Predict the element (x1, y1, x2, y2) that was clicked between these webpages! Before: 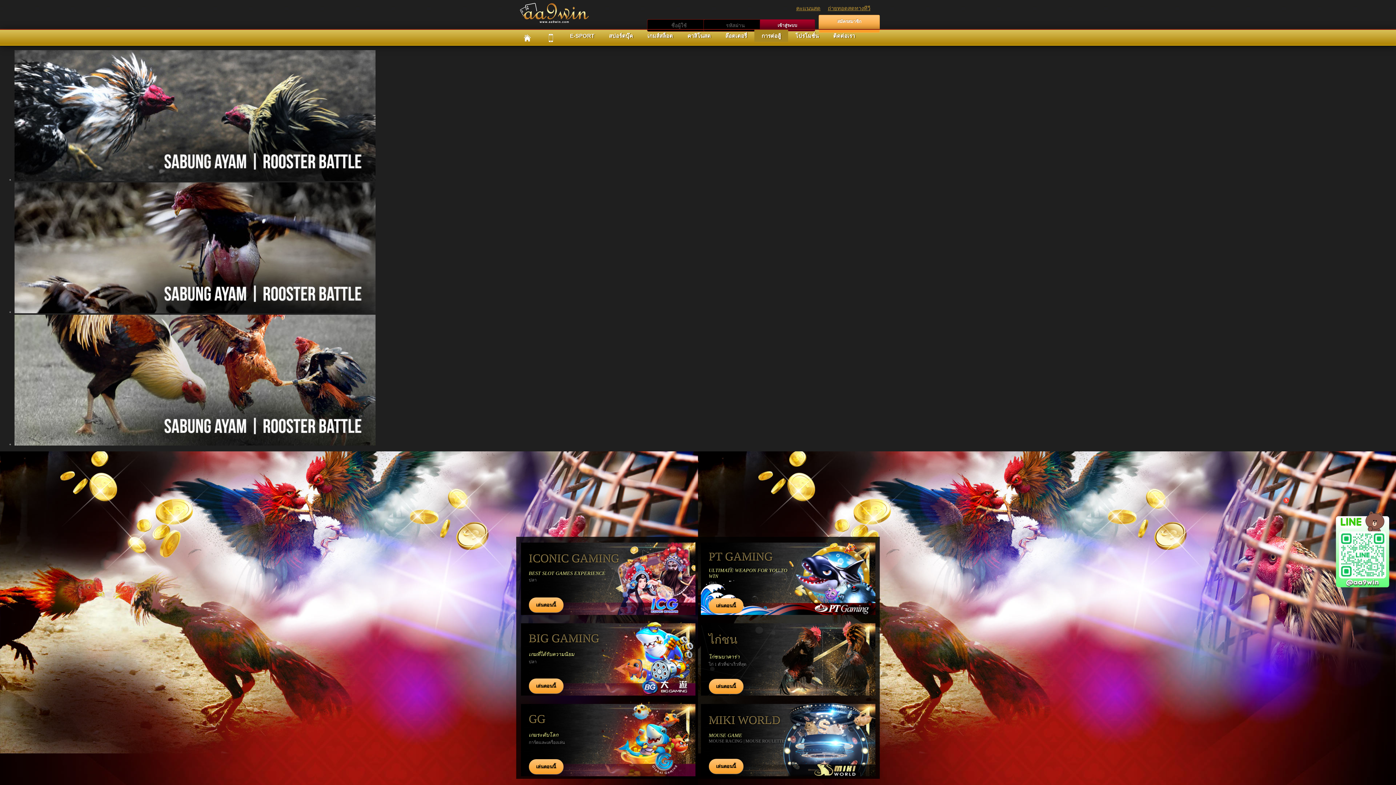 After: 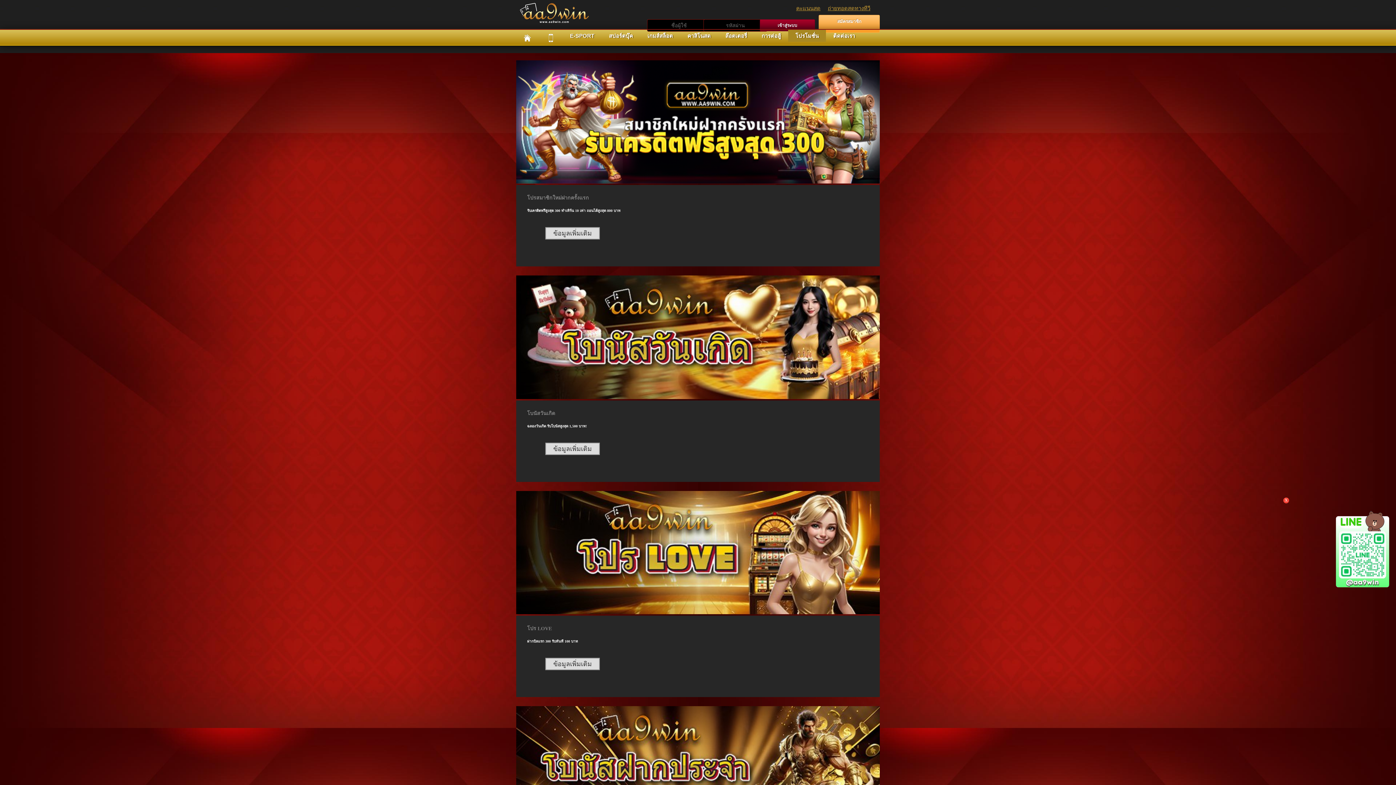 Action: label: โปรโมชั่น bbox: (788, 29, 826, 41)